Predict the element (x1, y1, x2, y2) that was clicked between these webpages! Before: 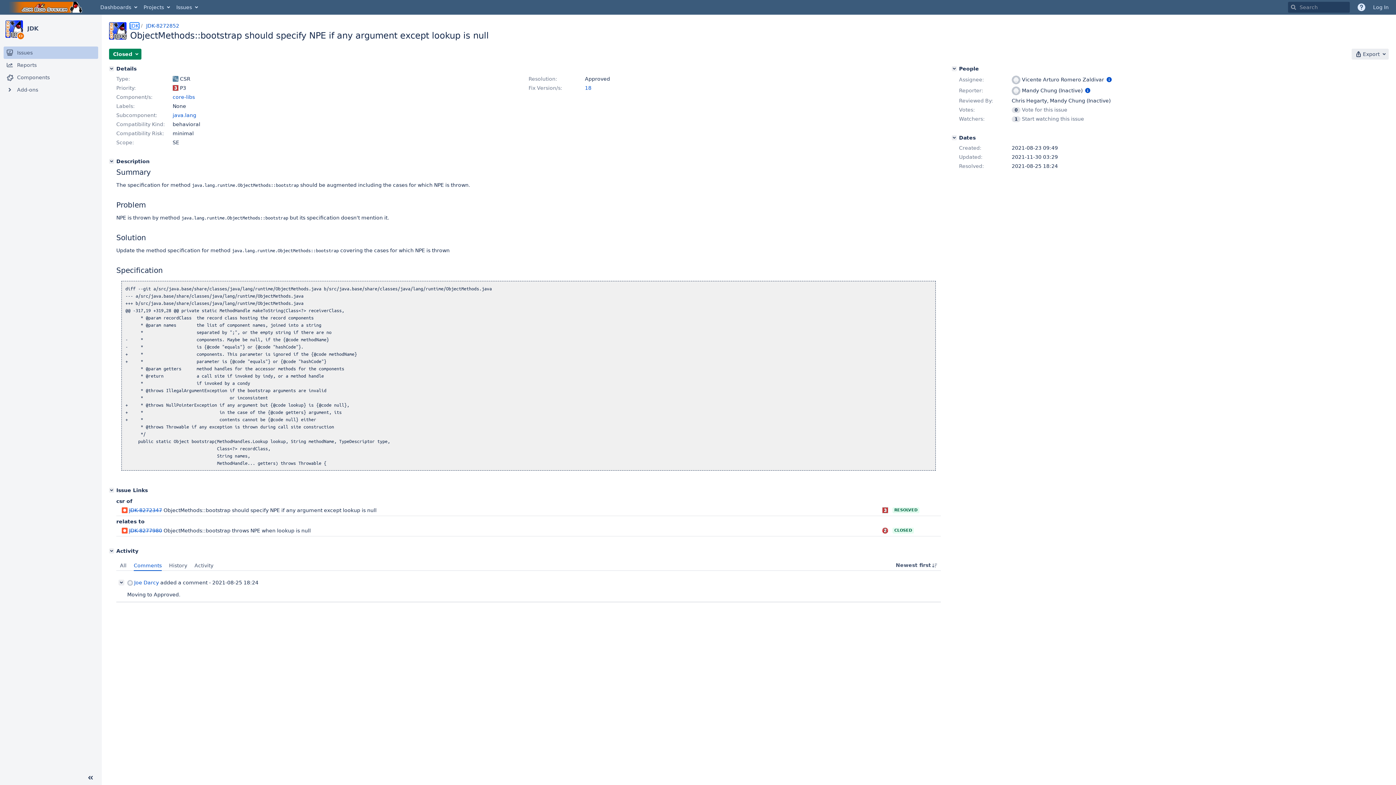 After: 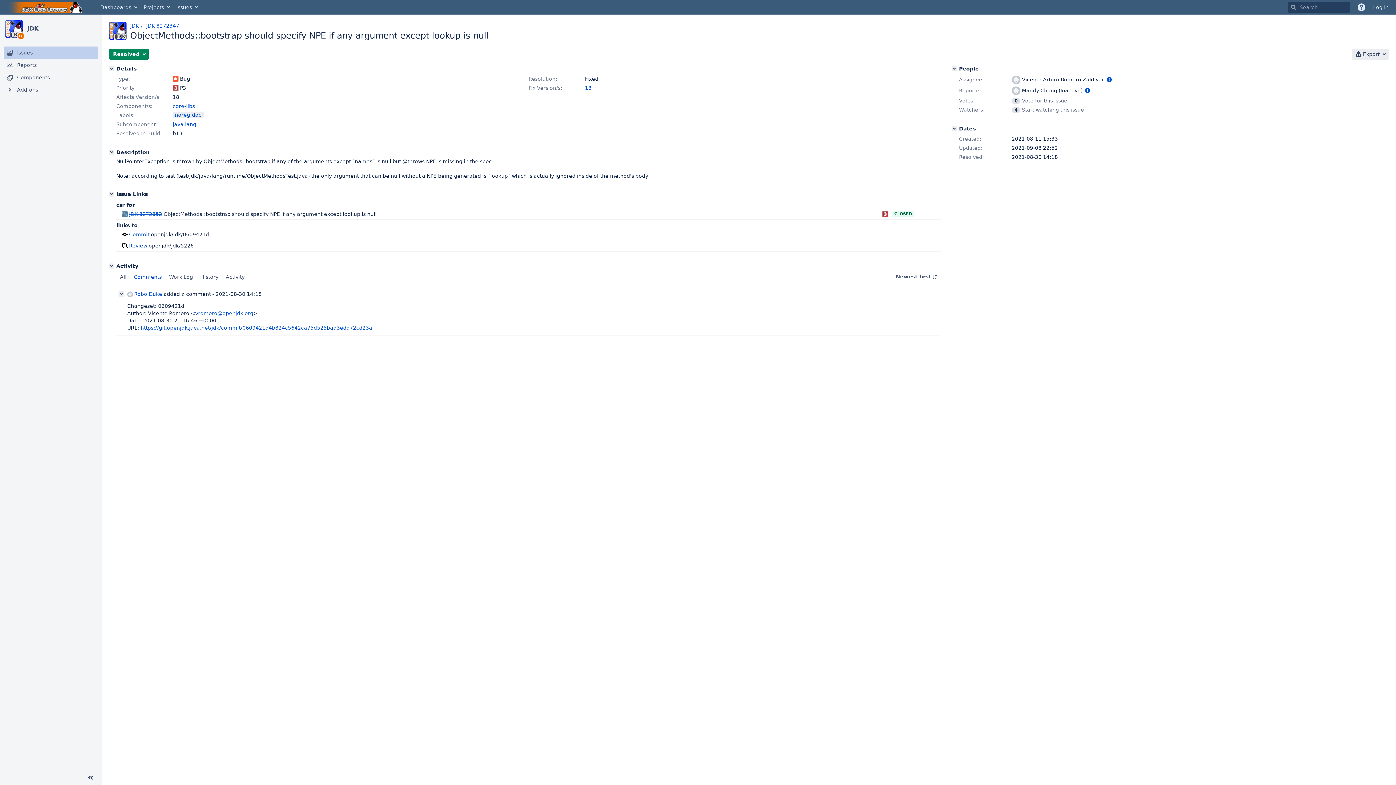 Action: bbox: (129, 507, 162, 513) label: JDK-8272347